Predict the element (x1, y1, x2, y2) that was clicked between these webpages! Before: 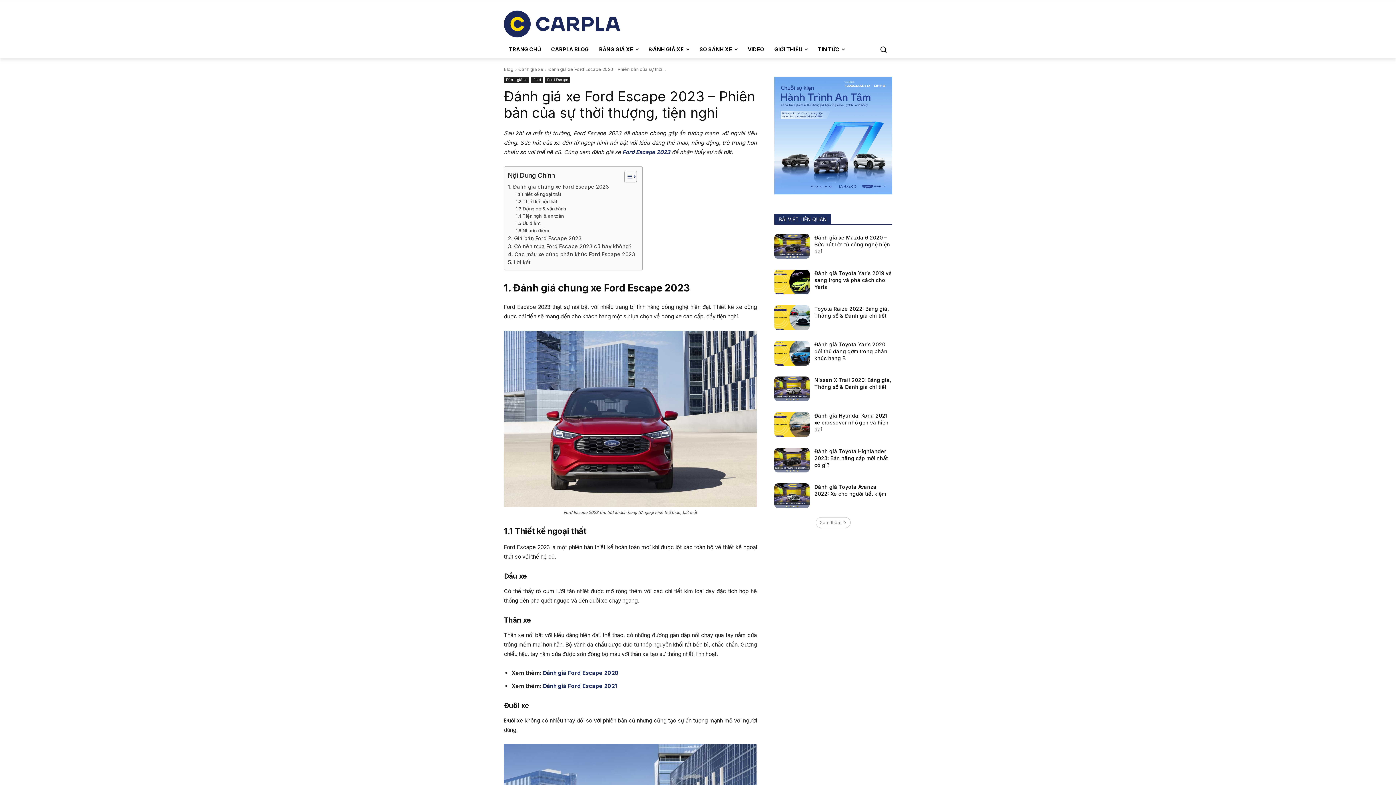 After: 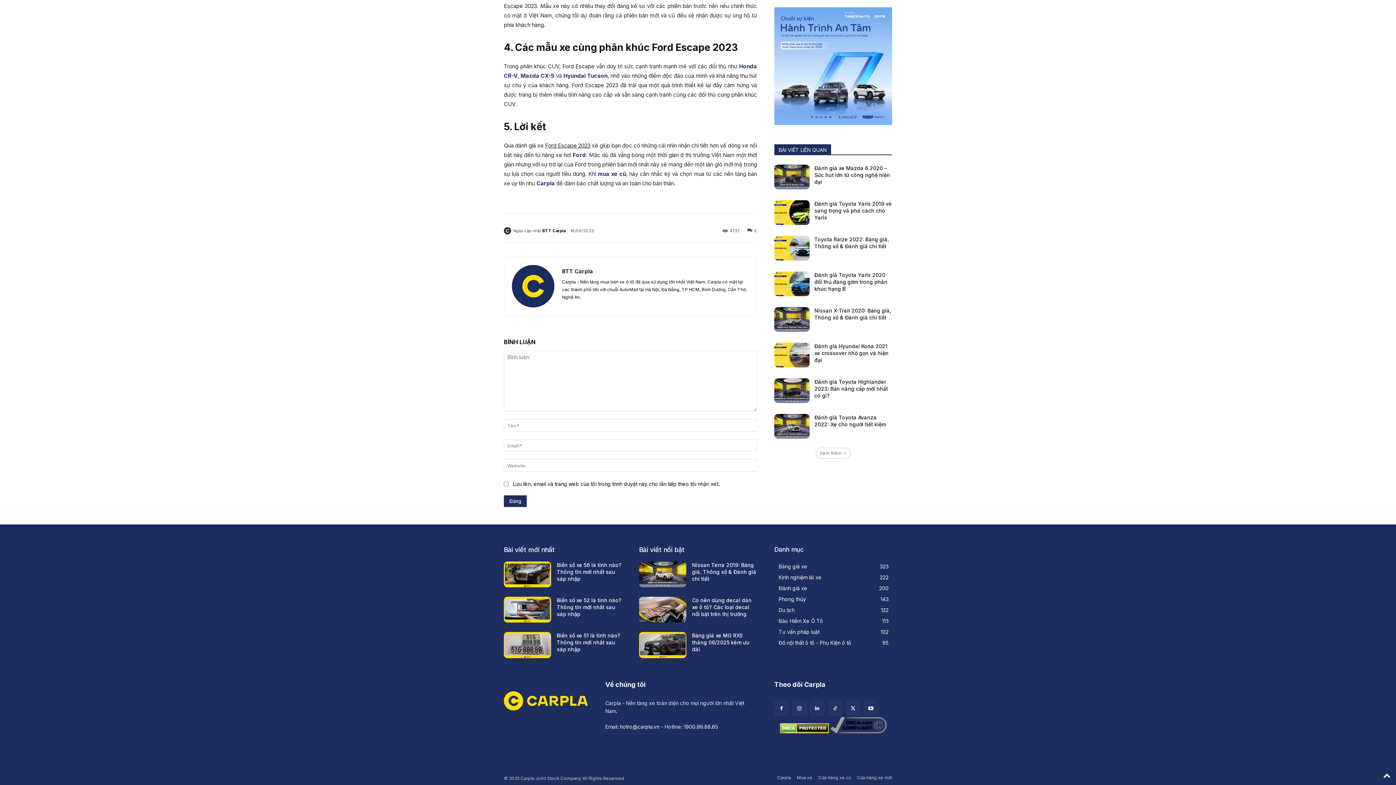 Action: label: 5. Lời kết bbox: (508, 258, 530, 266)